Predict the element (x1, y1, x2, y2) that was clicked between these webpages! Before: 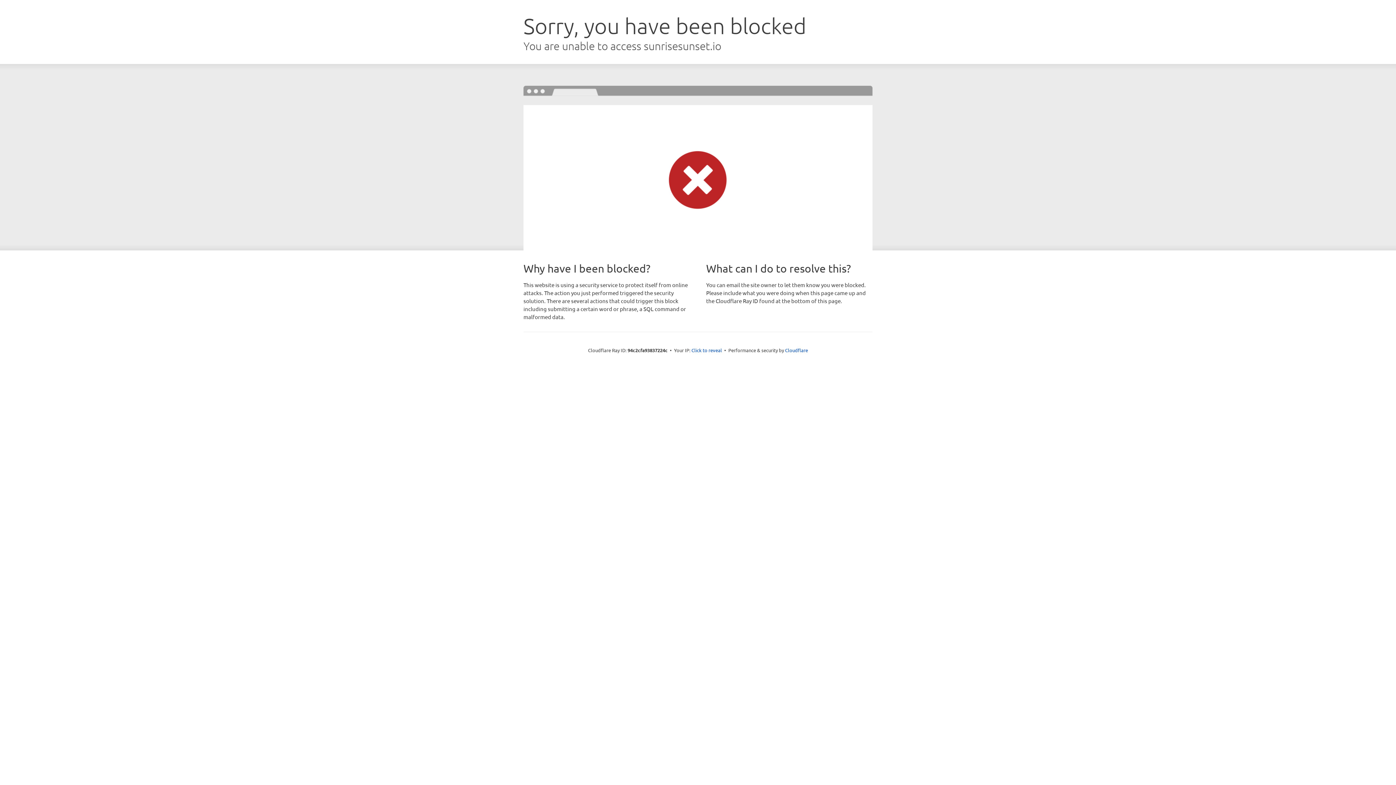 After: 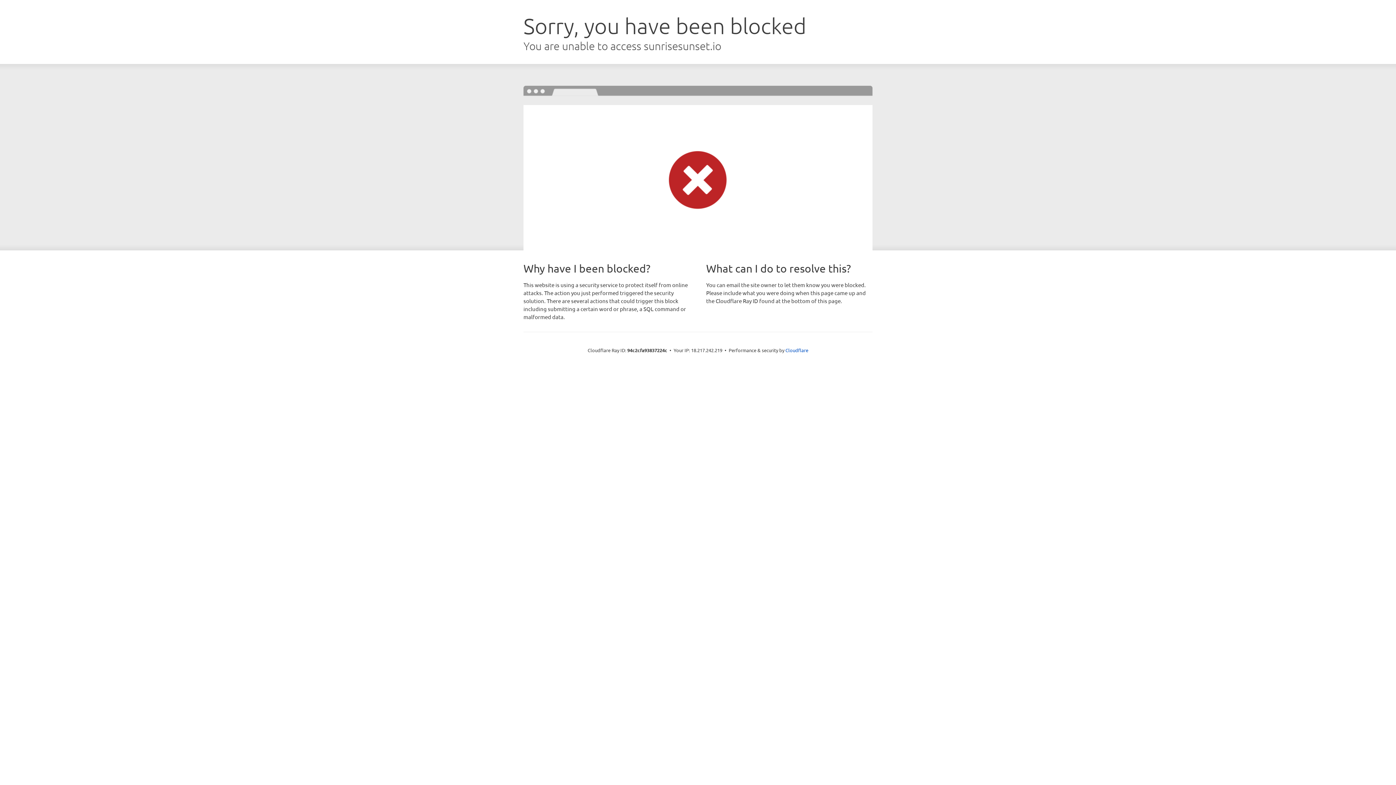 Action: bbox: (691, 346, 722, 353) label: Click to reveal